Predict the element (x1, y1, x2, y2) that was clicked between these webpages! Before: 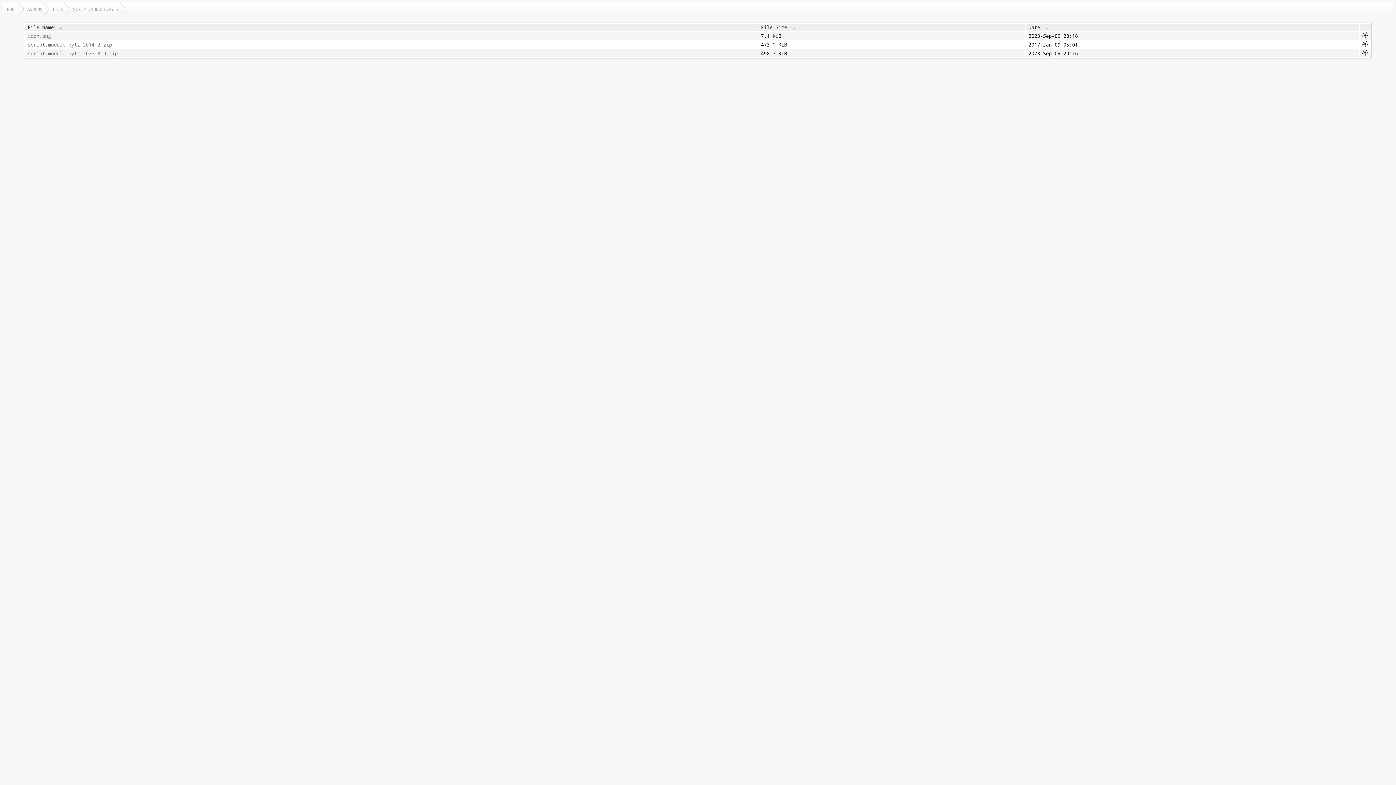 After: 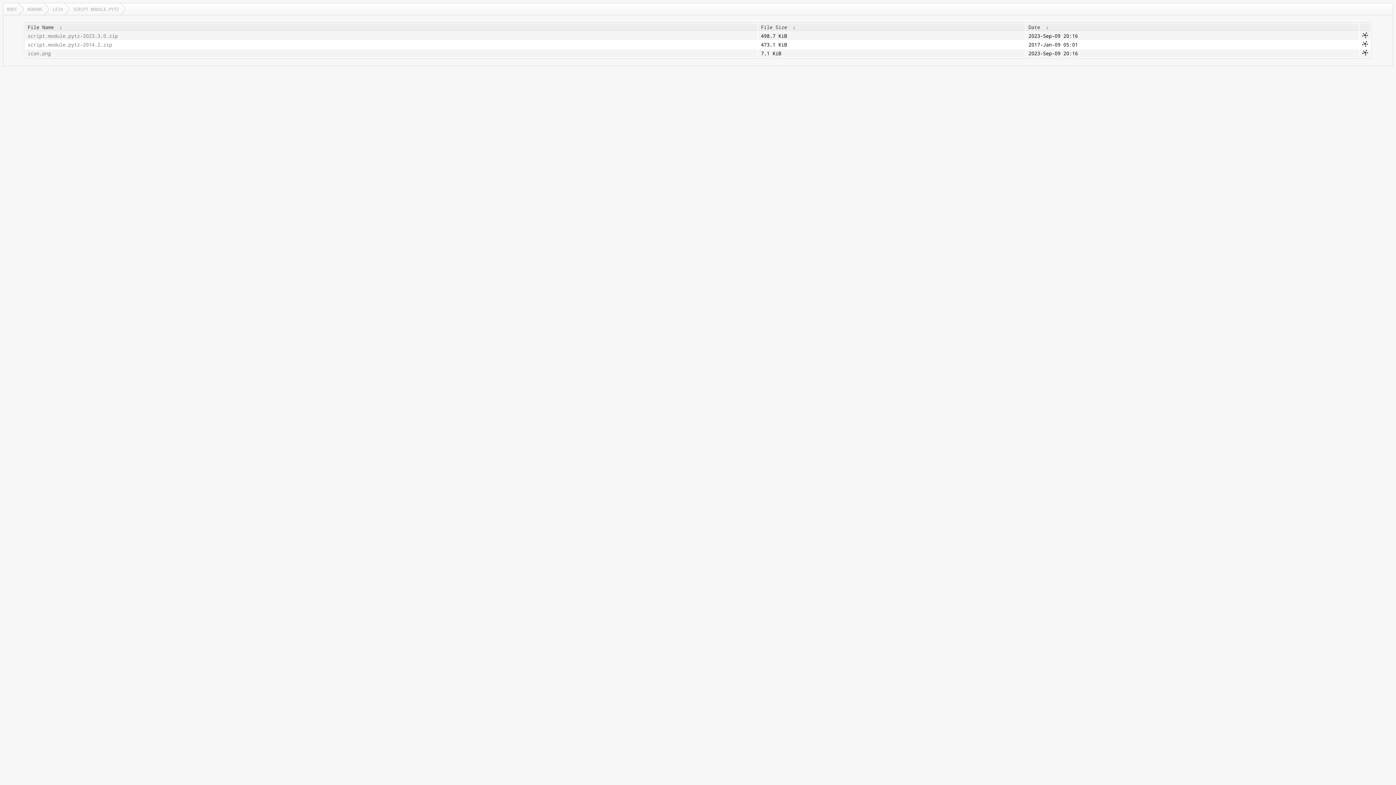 Action: label:  ↓  bbox: (56, 24, 65, 30)